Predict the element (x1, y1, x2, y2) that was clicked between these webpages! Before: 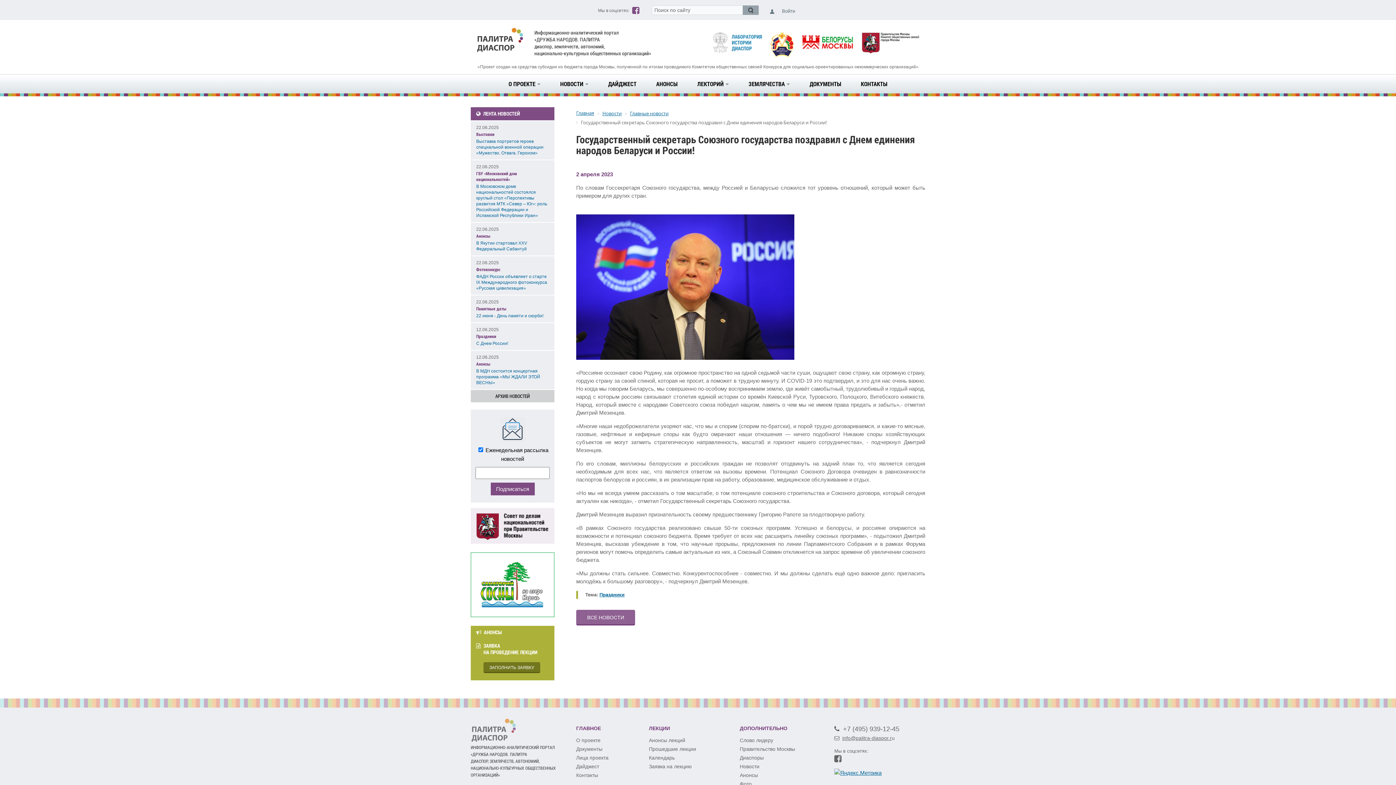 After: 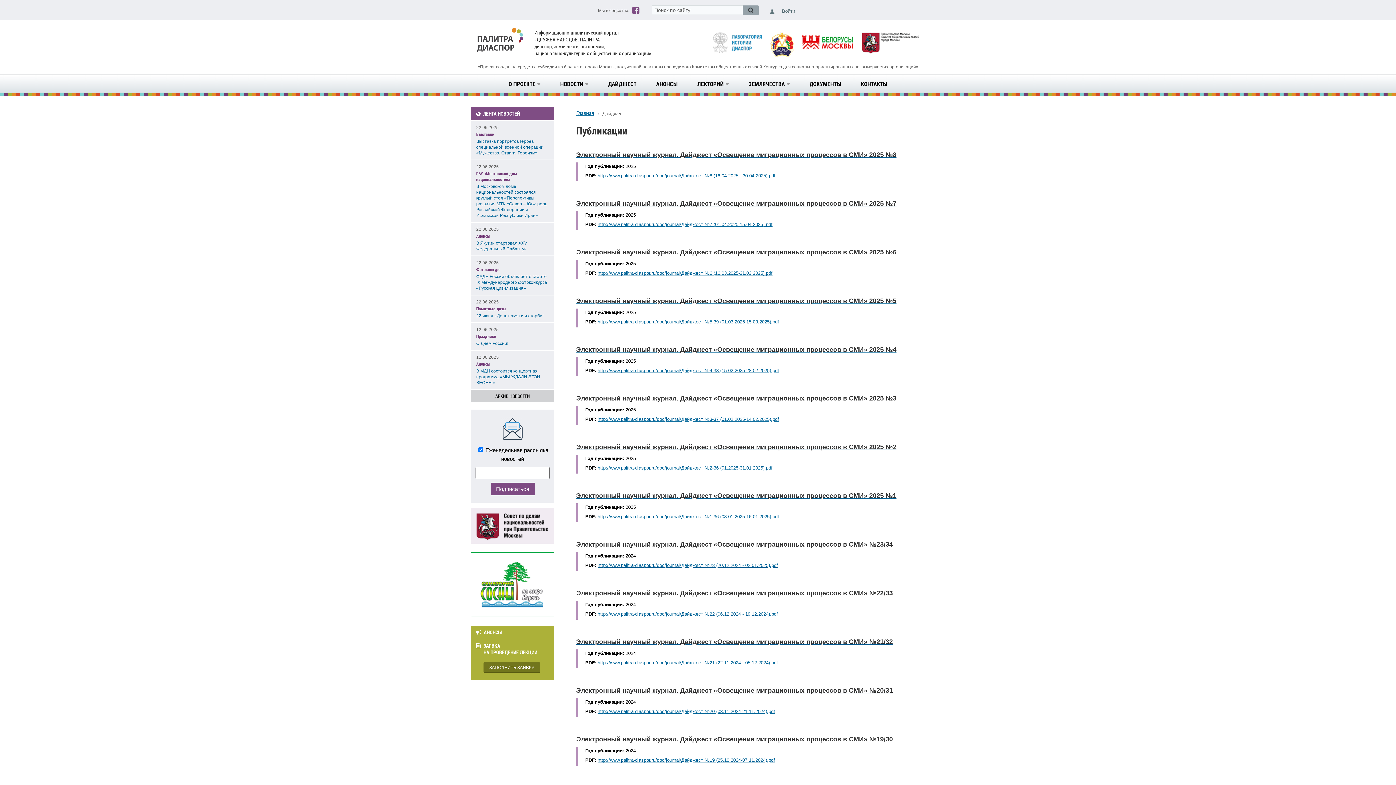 Action: label: ДАЙДЖЕСТ bbox: (599, 74, 645, 93)